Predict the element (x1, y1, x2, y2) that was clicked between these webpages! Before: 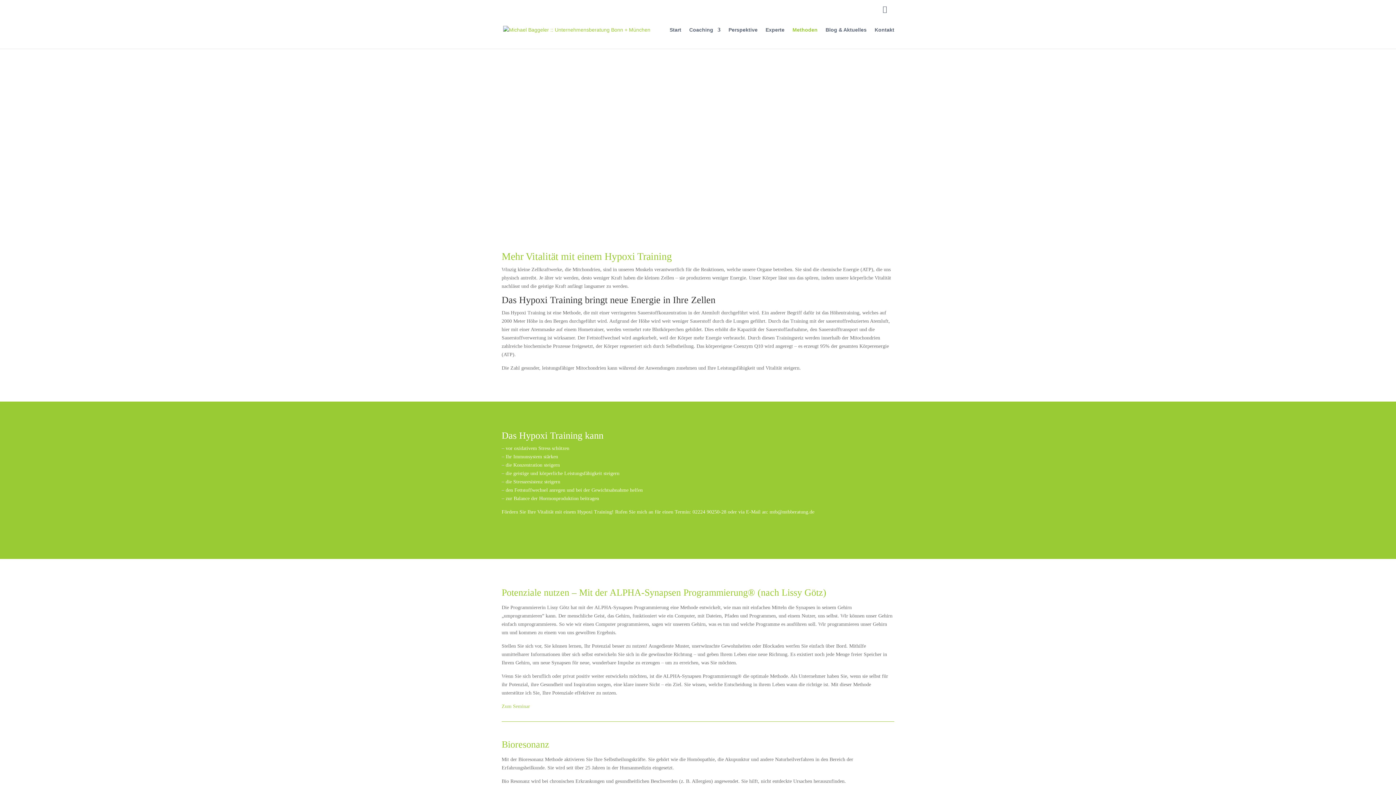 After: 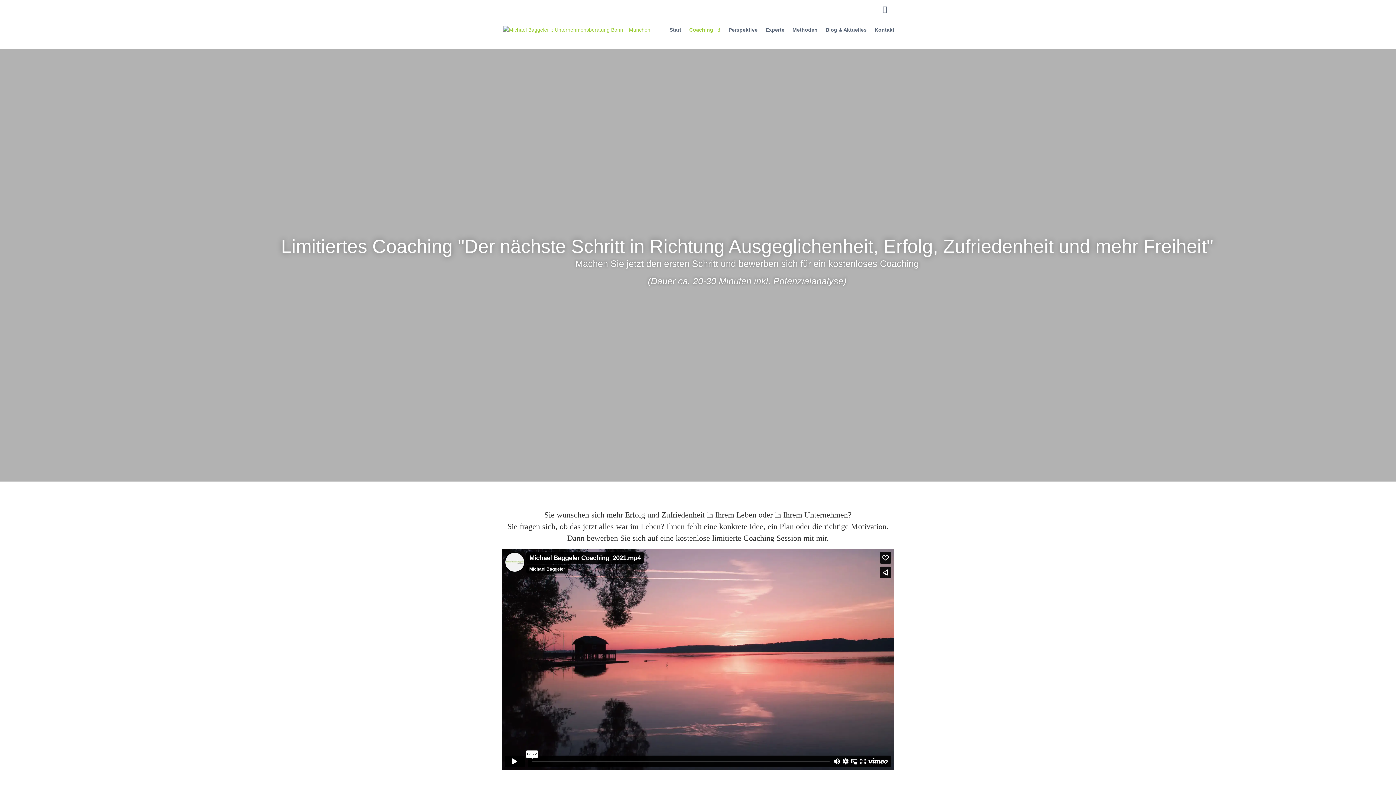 Action: bbox: (689, 27, 720, 48) label: Coaching